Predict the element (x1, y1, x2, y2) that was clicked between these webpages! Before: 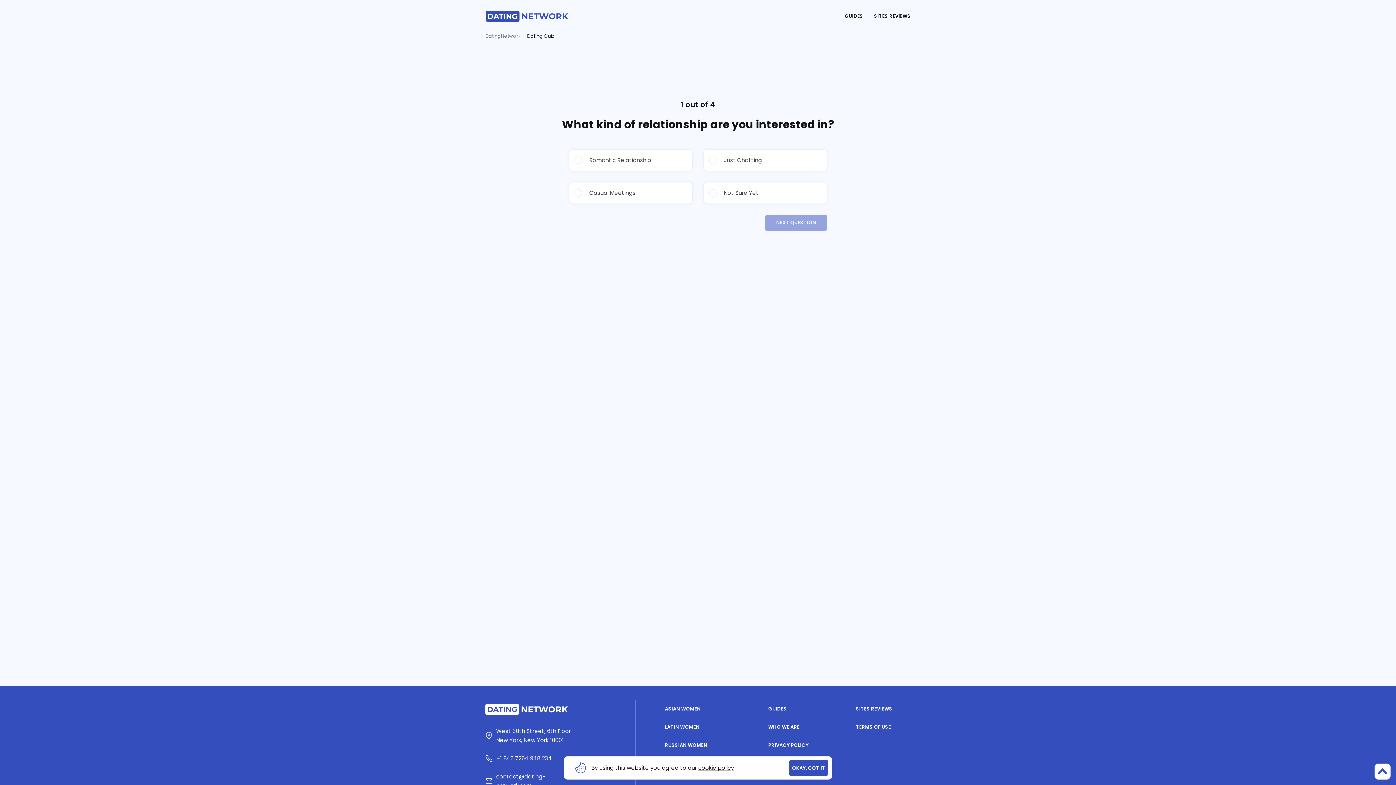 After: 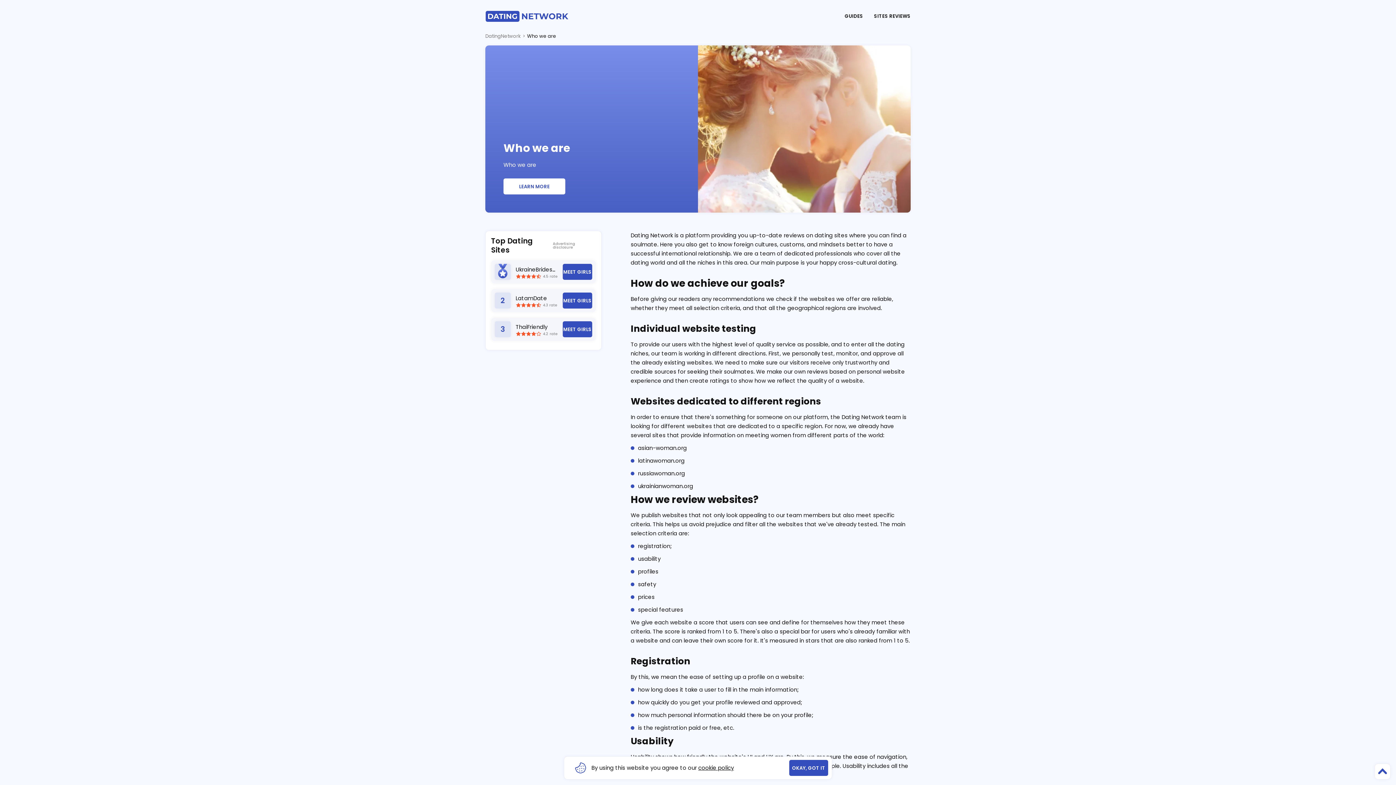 Action: label: WHO WE ARE bbox: (768, 724, 799, 731)